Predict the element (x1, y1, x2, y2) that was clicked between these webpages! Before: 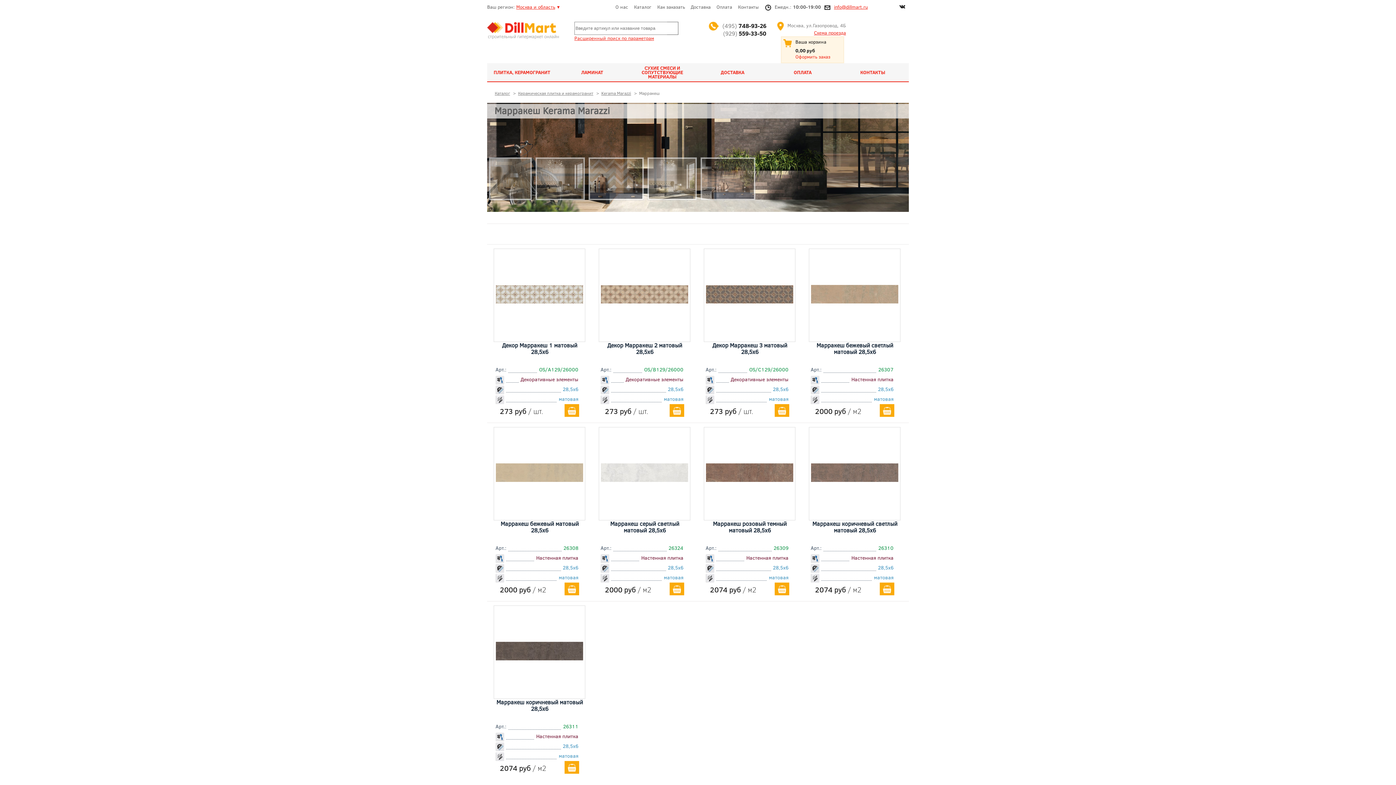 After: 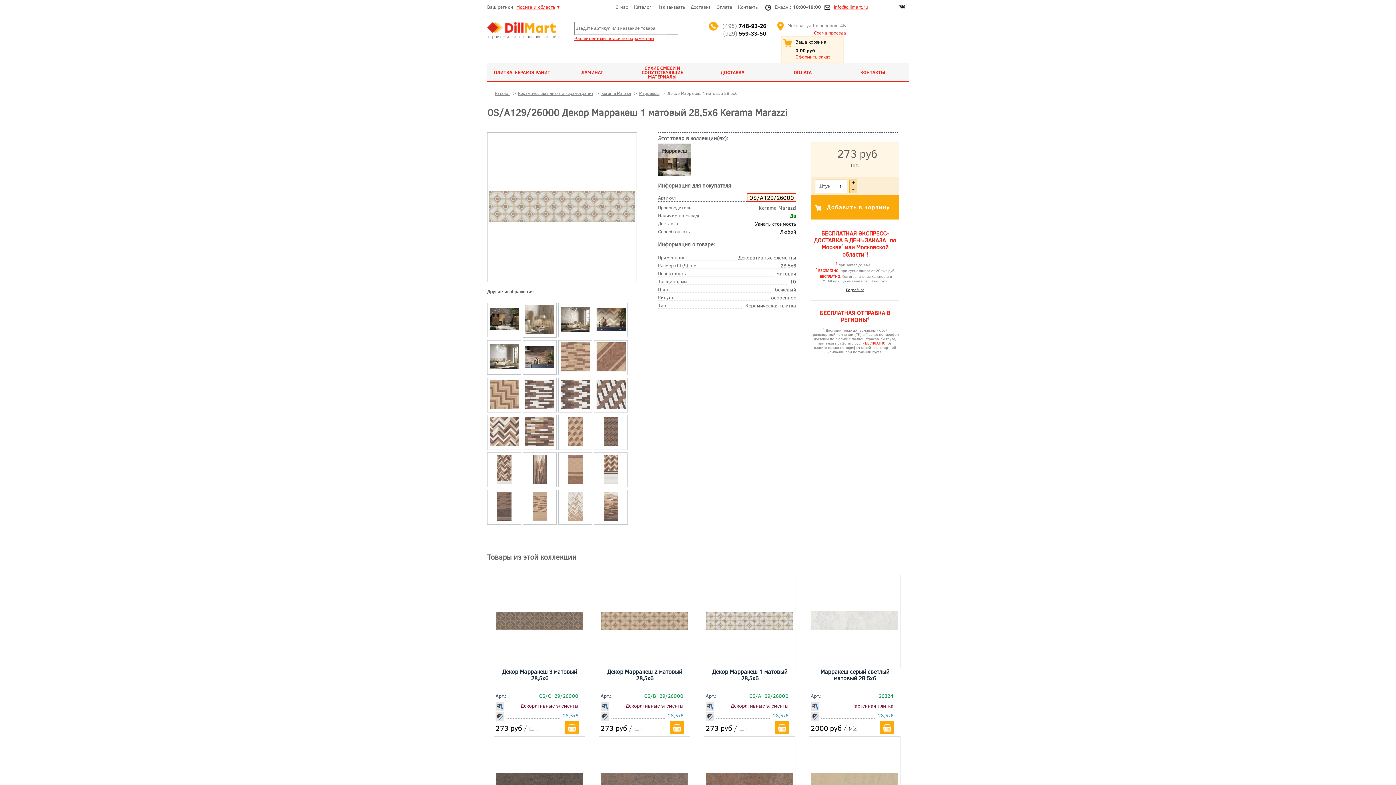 Action: bbox: (502, 341, 577, 355) label: Декор Марракеш 1 матовый 28,5x6